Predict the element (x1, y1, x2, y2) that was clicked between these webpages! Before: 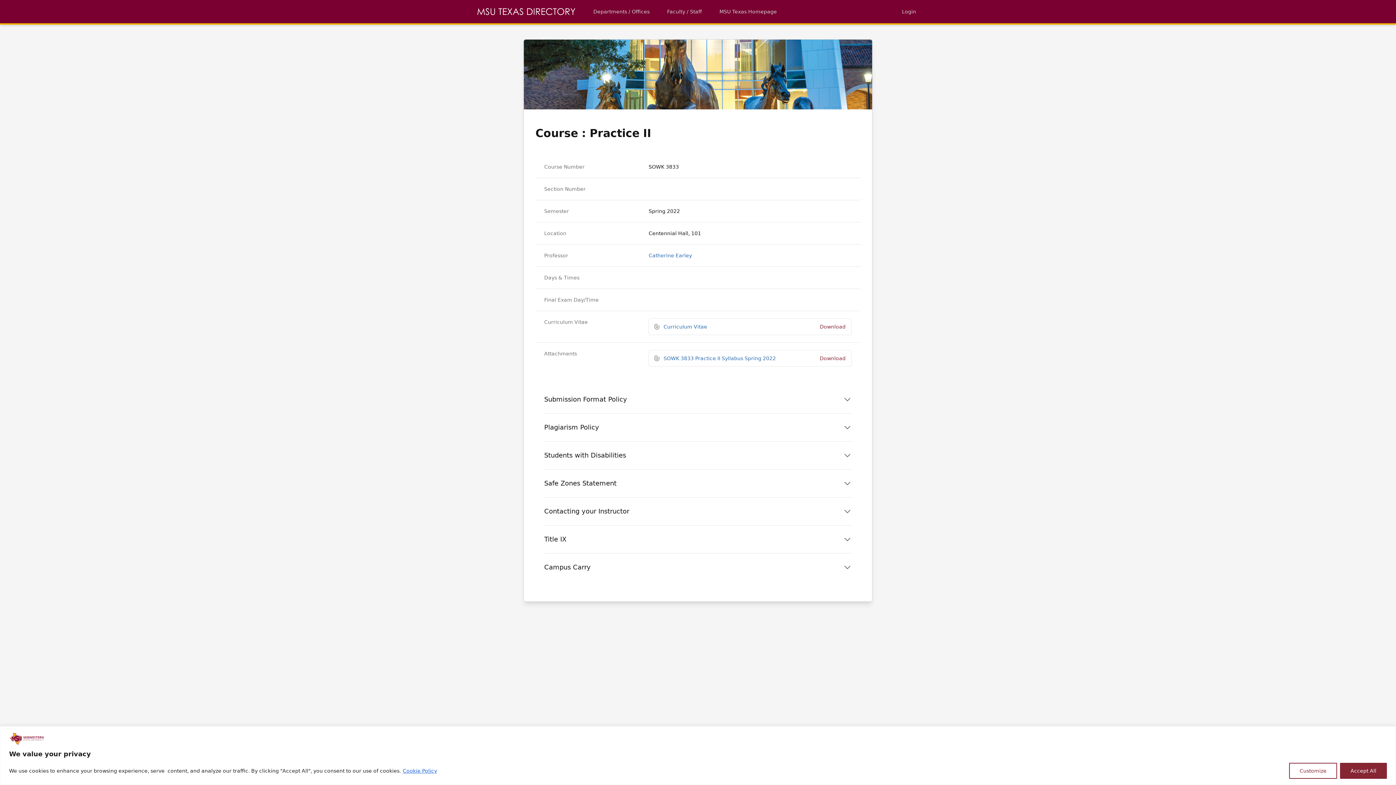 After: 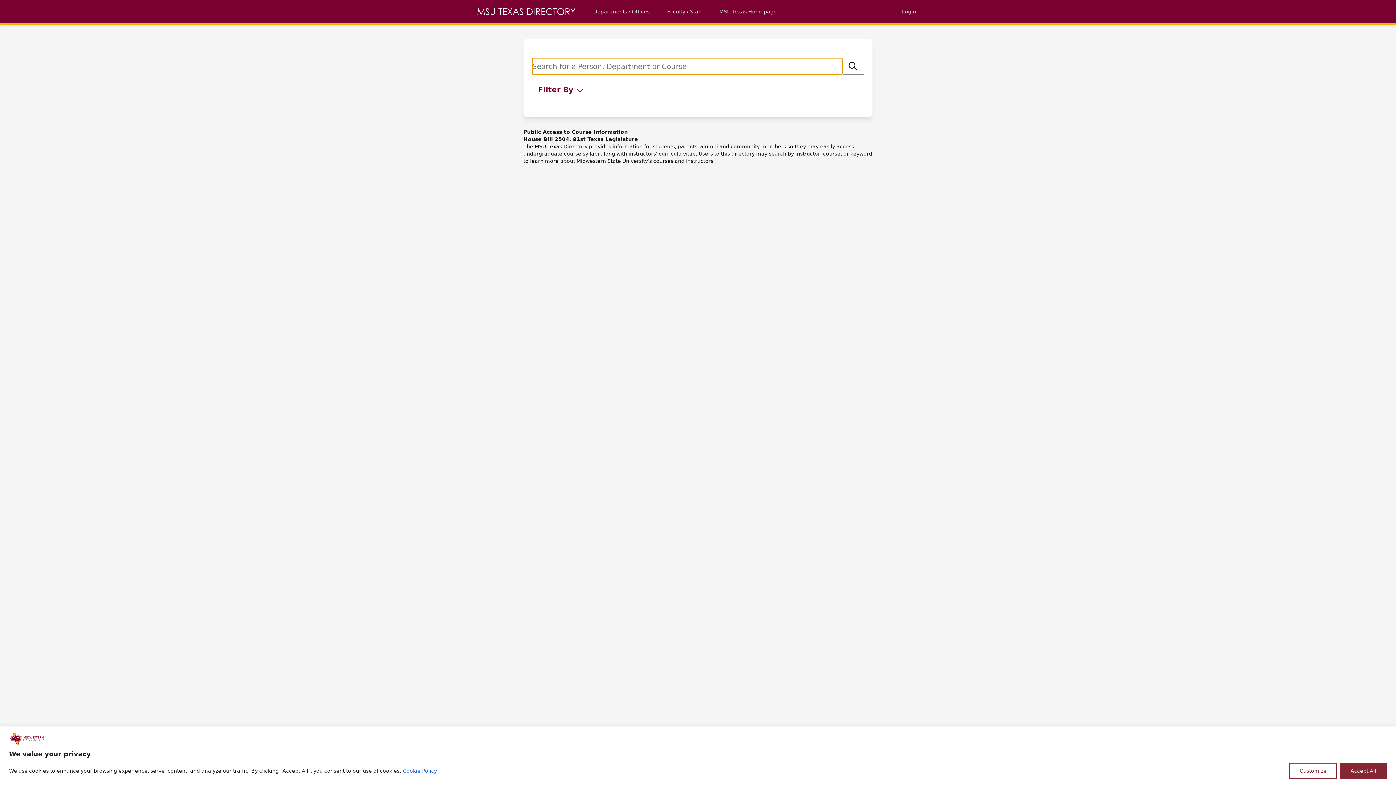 Action: label: Back to homepage bbox: (477, 8, 576, 15)